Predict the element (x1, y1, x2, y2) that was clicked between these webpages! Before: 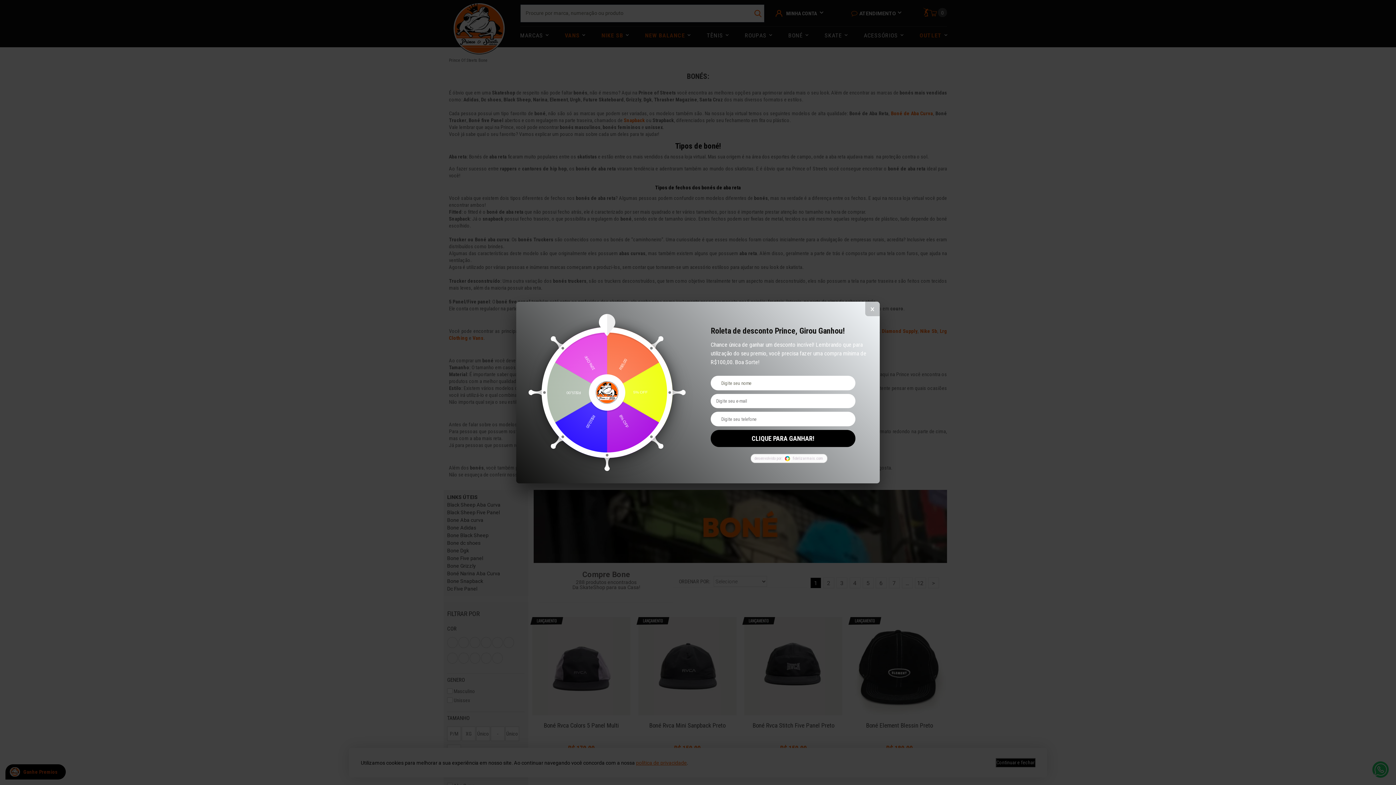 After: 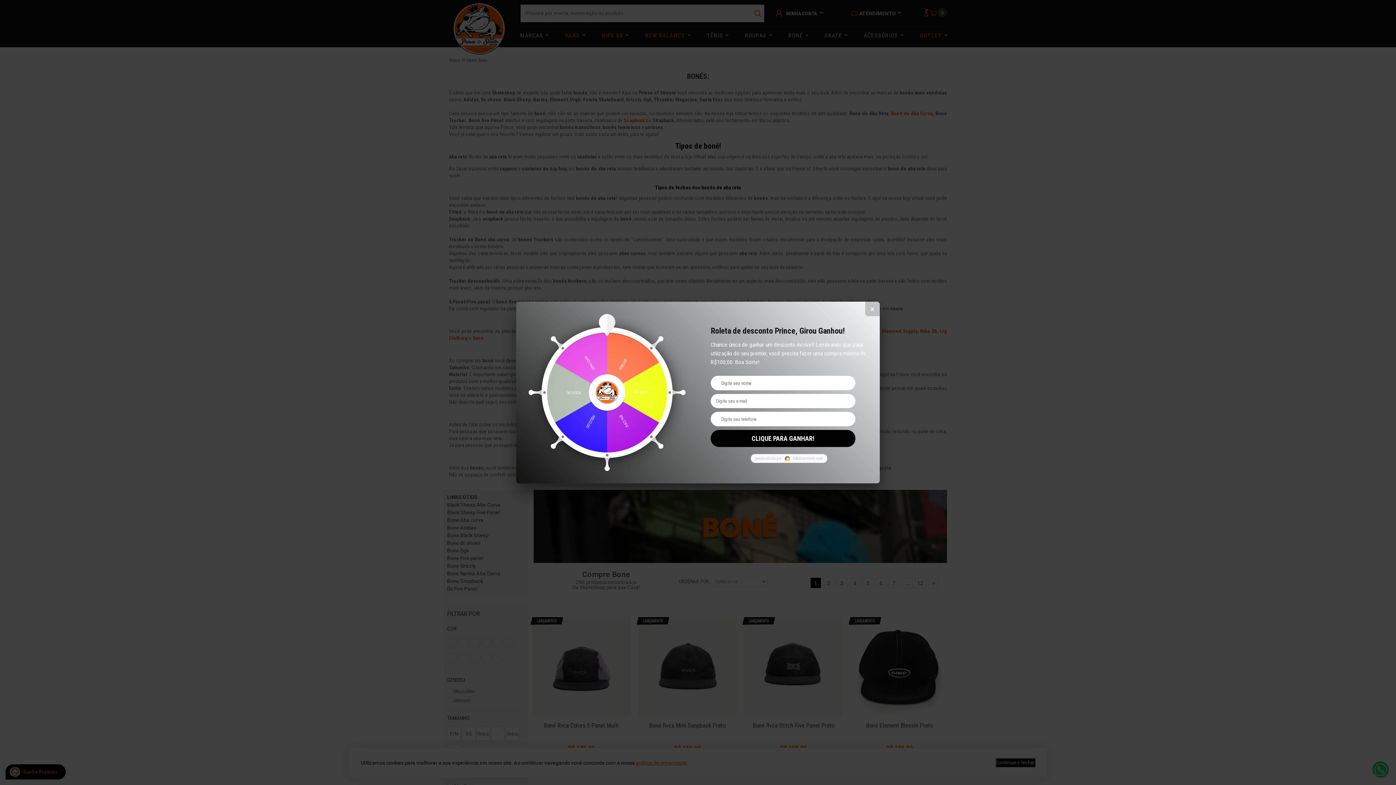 Action: bbox: (754, 456, 823, 461) label: desenvolvido por: fidelizarmais.com